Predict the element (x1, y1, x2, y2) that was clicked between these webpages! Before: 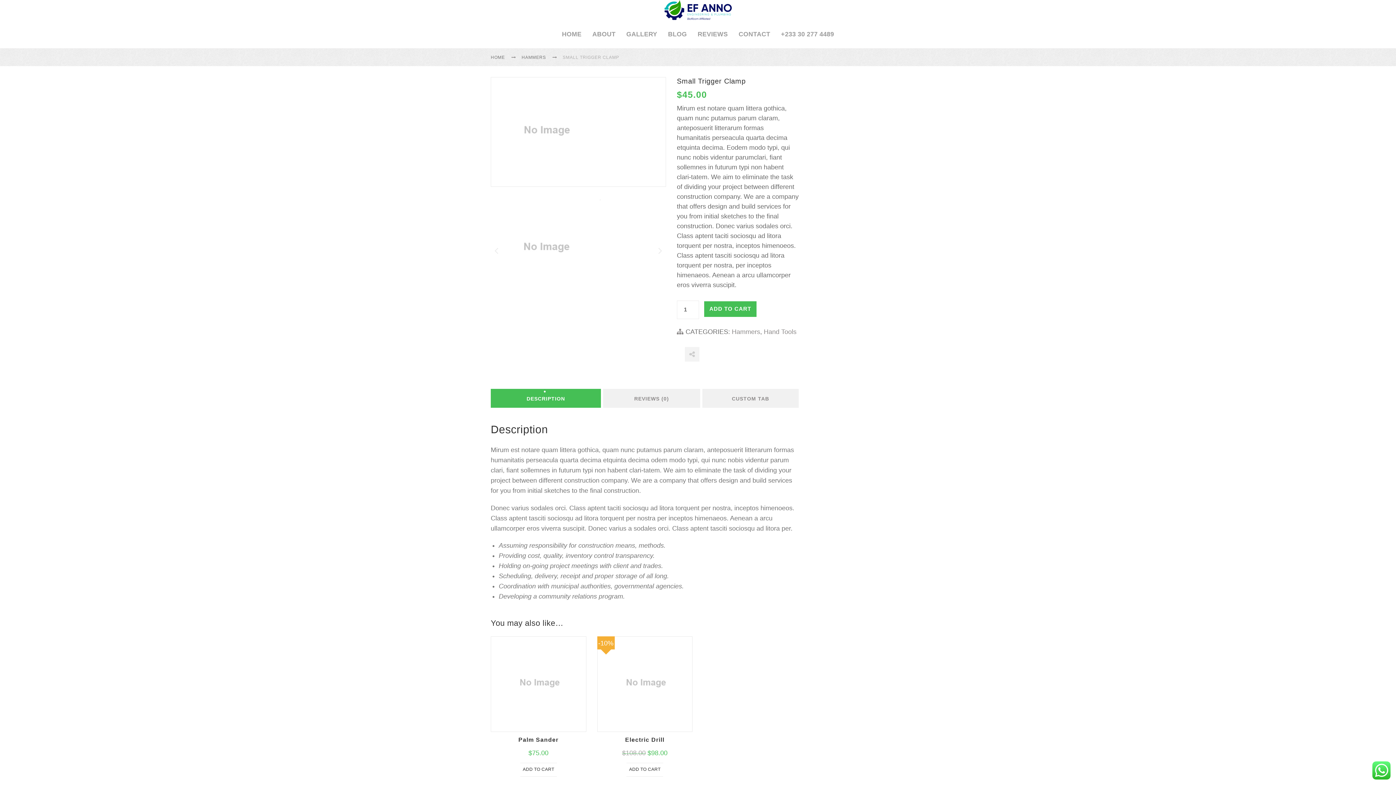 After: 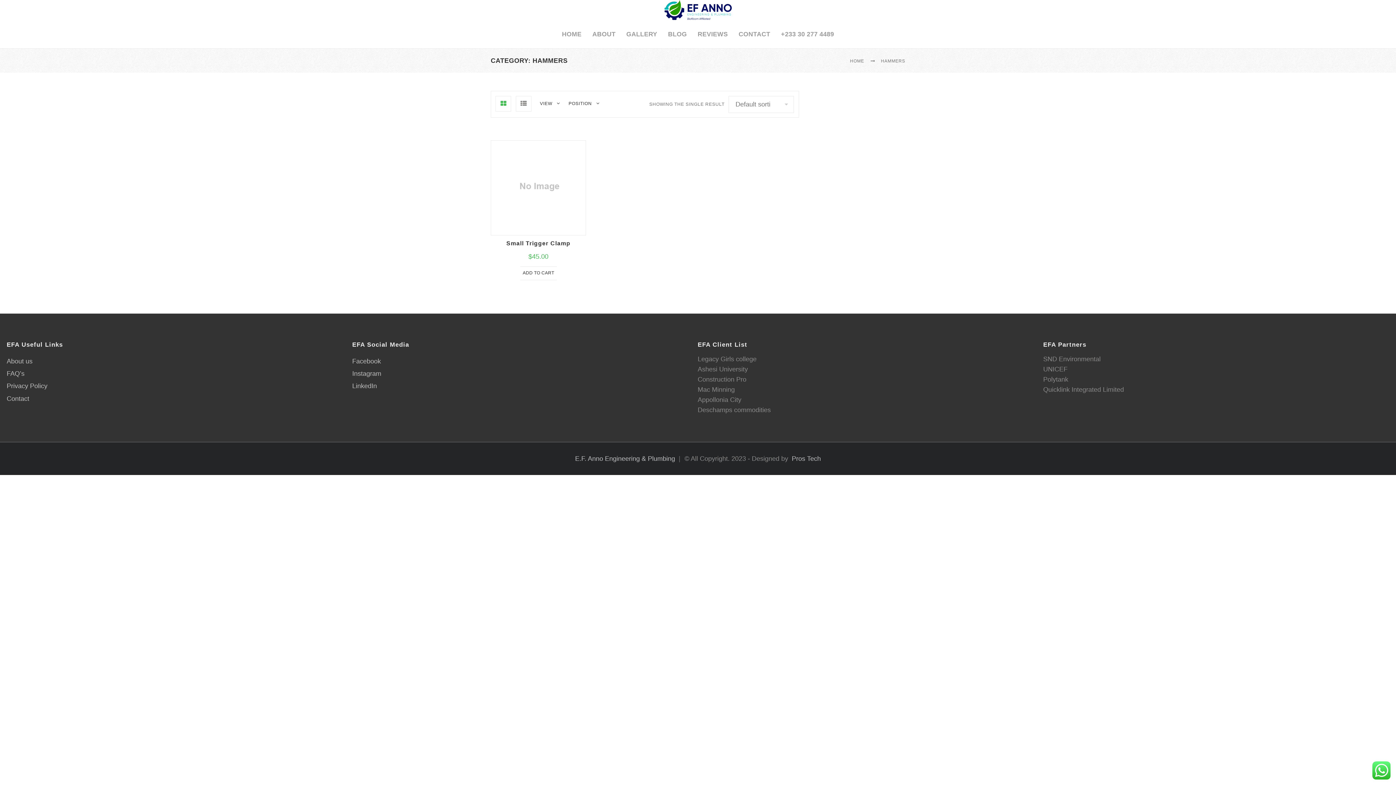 Action: bbox: (521, 55, 549, 60) label: HAMMERS